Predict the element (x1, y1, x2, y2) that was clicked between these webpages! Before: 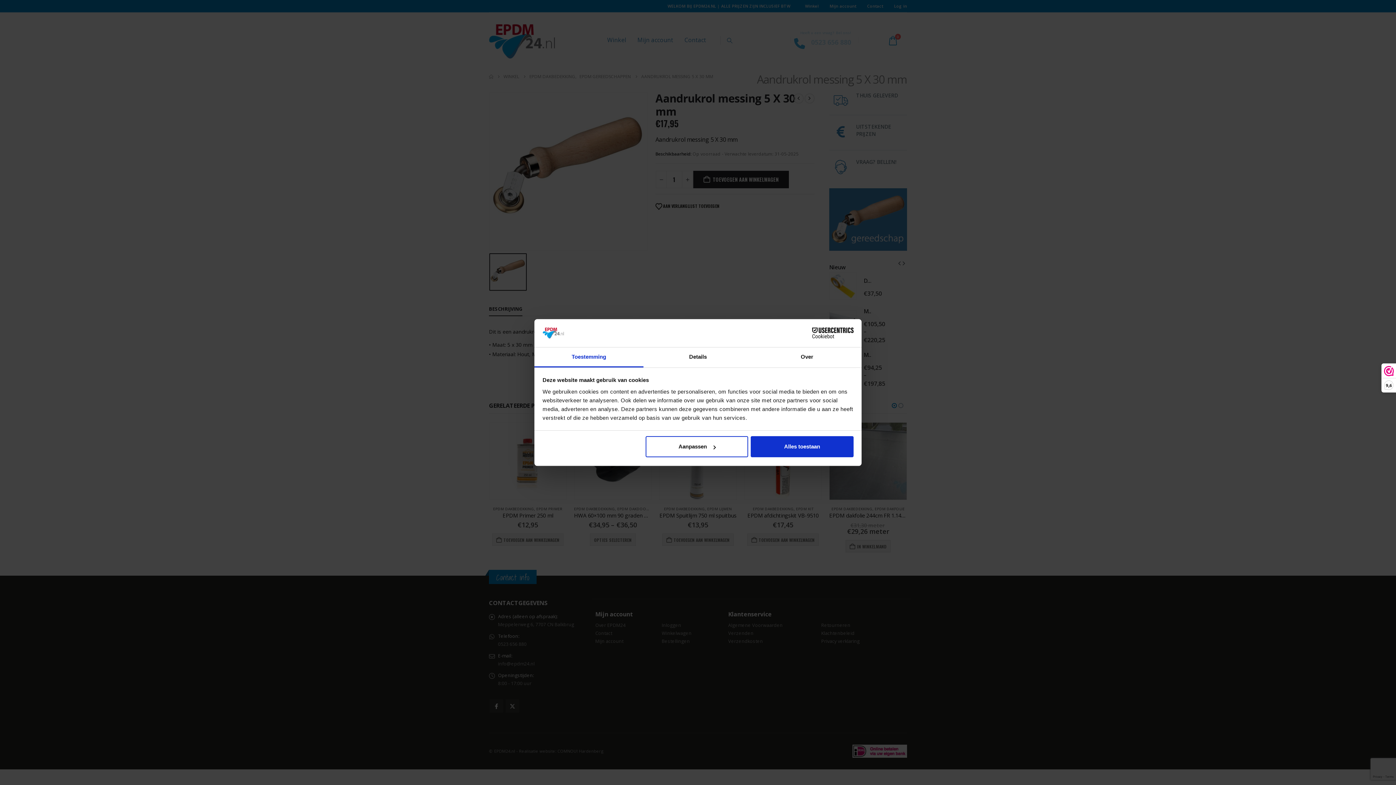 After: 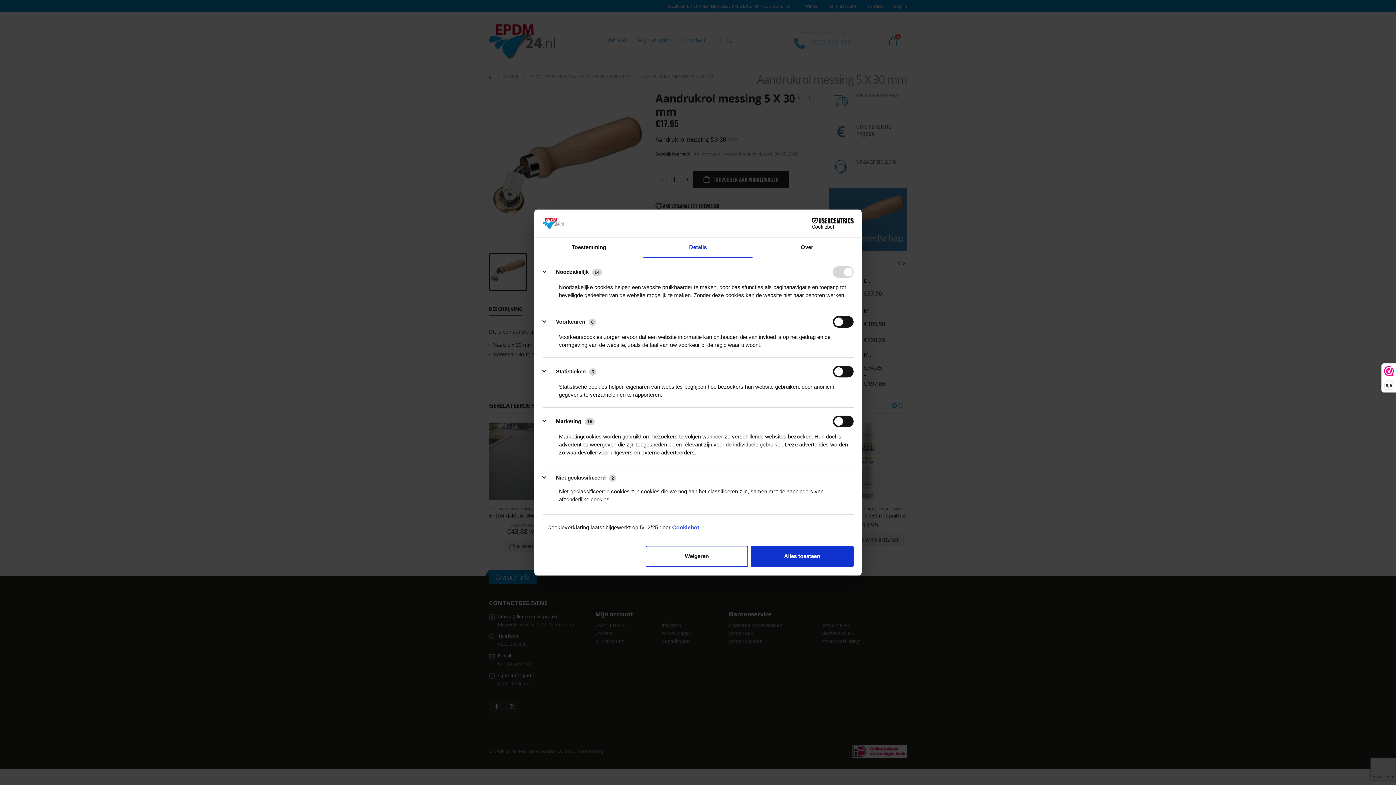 Action: label: Aanpassen bbox: (645, 436, 748, 457)